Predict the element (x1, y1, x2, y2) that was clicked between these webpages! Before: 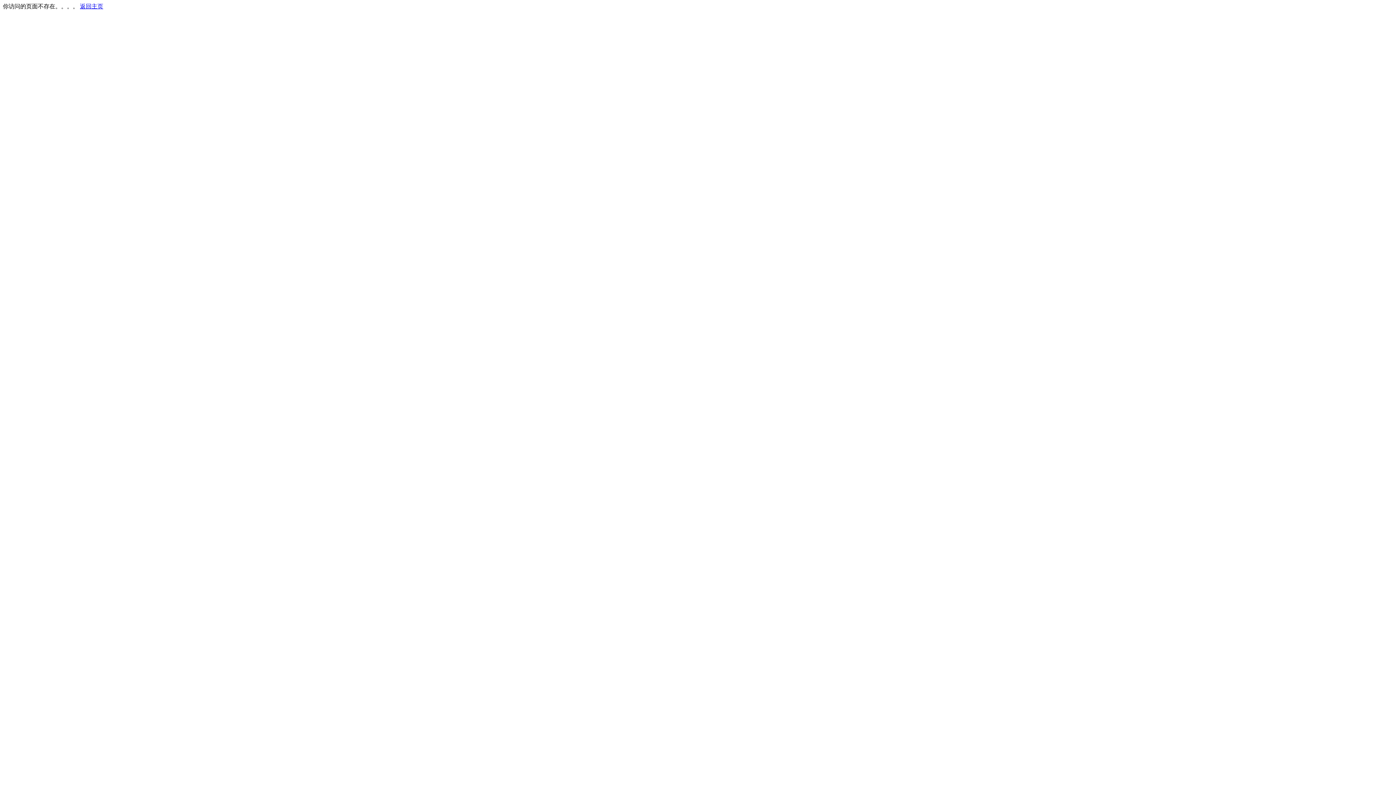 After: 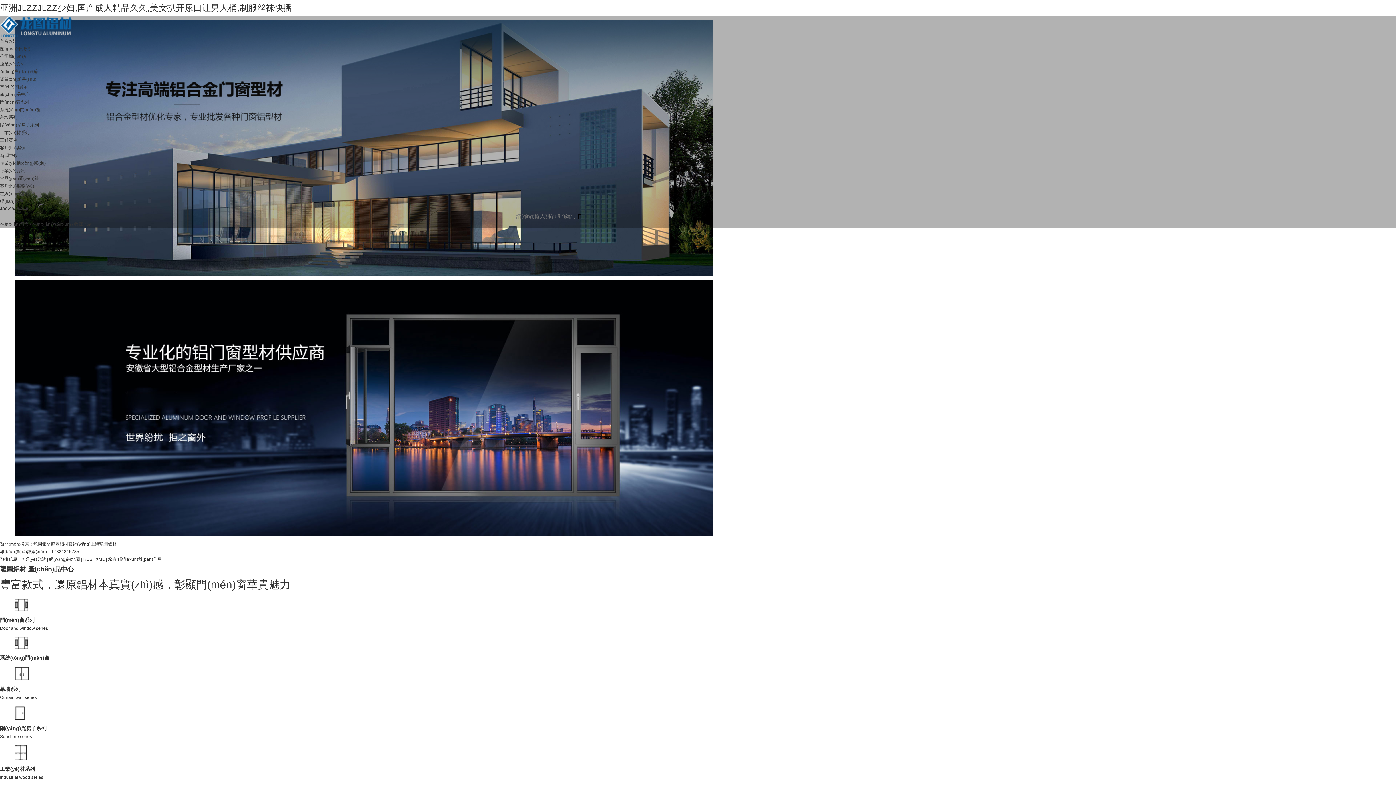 Action: label: 返回主页 bbox: (80, 3, 103, 9)